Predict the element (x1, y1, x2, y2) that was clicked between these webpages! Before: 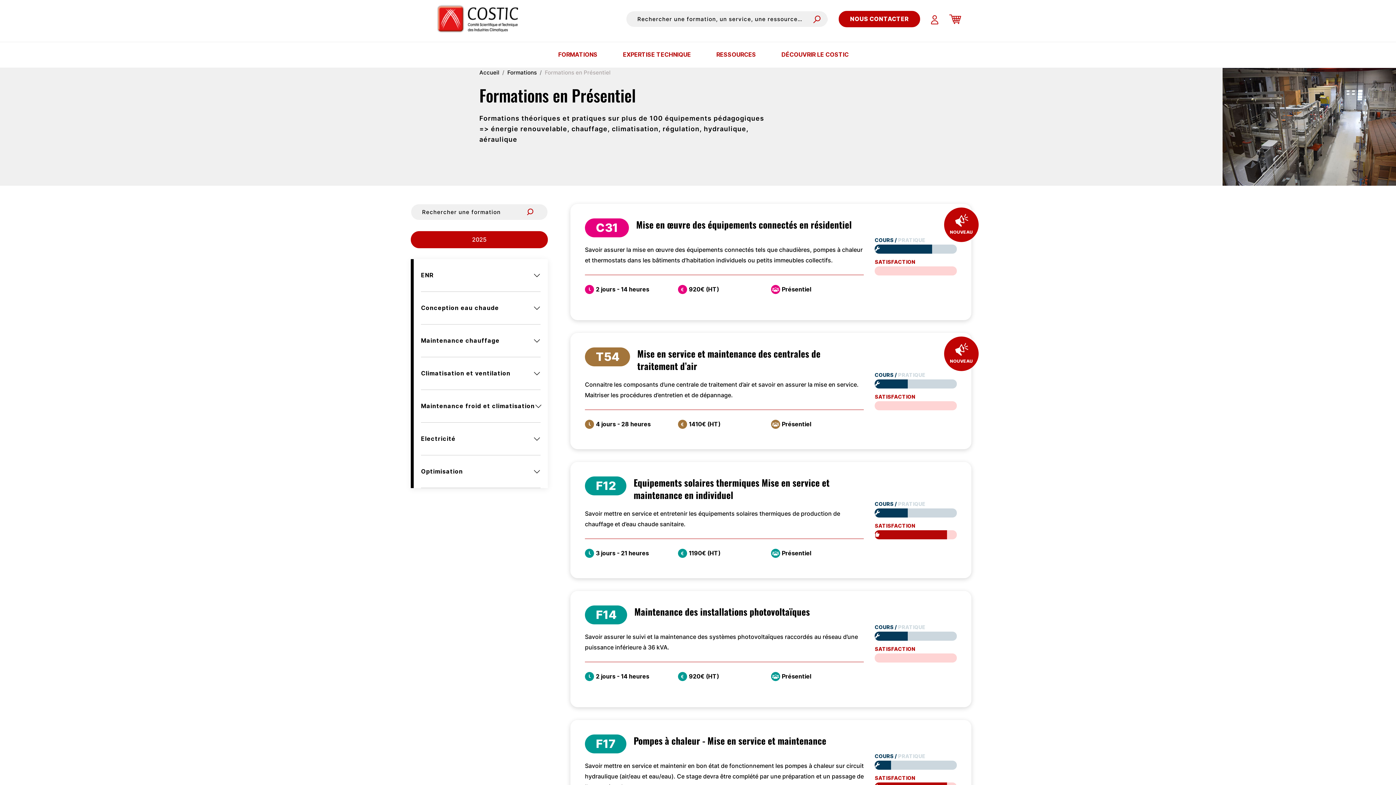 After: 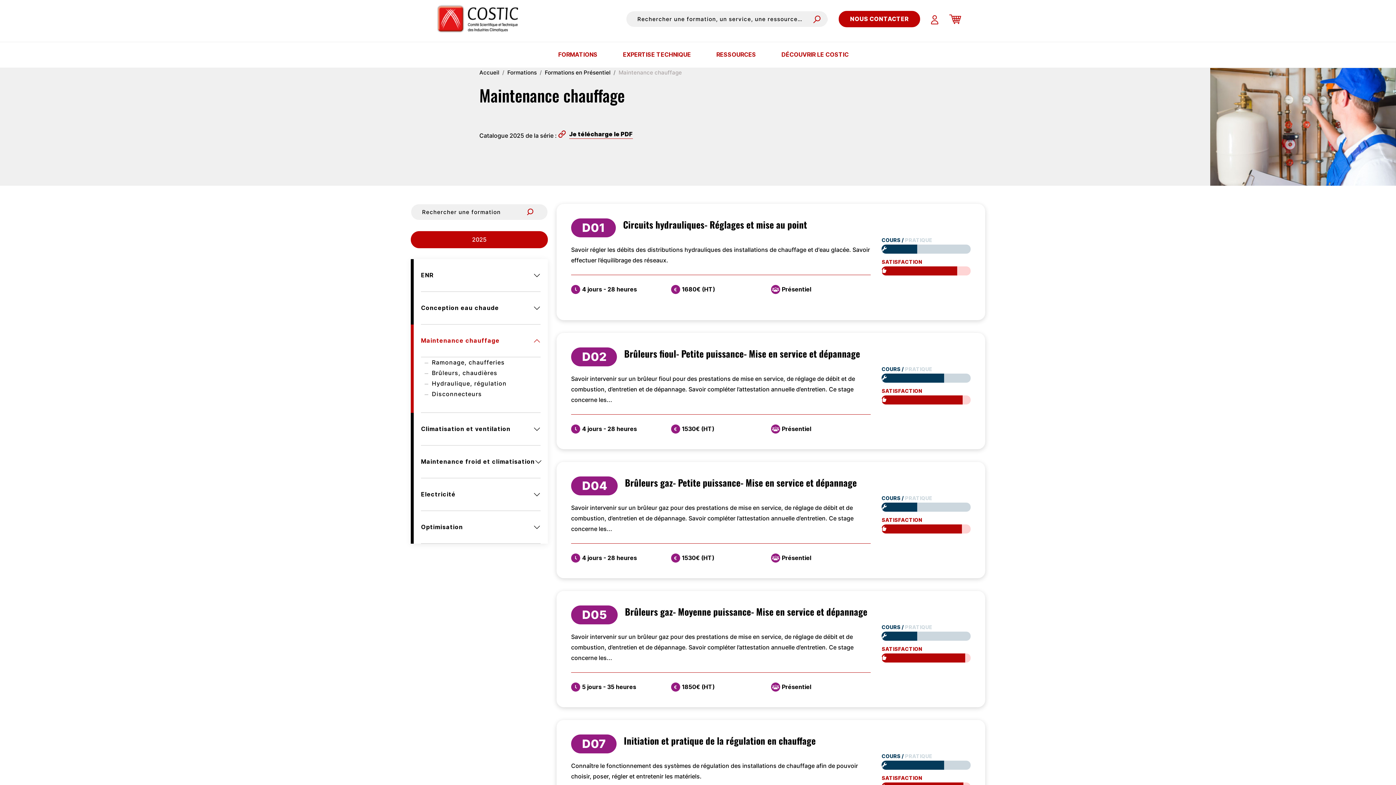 Action: bbox: (421, 335, 499, 346) label: Maintenance chauffage